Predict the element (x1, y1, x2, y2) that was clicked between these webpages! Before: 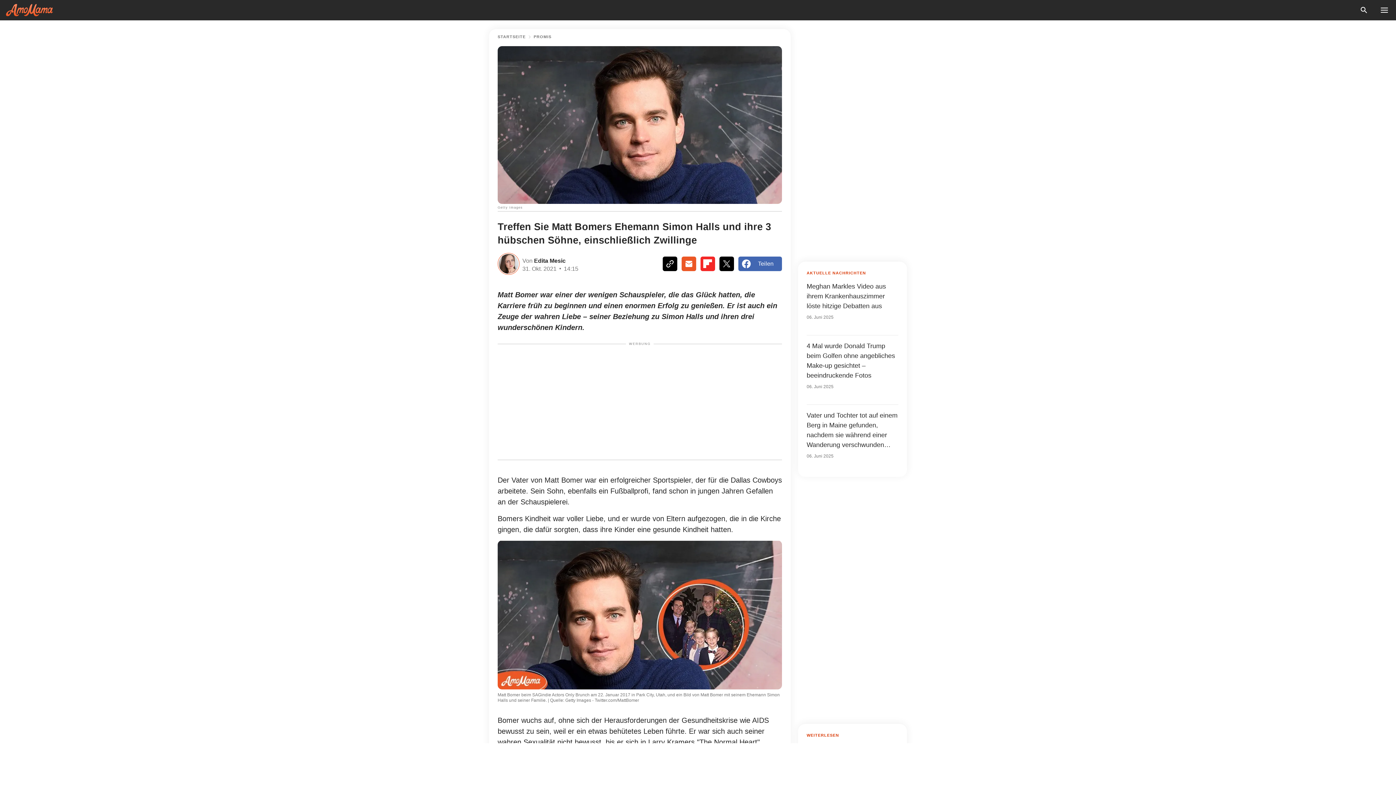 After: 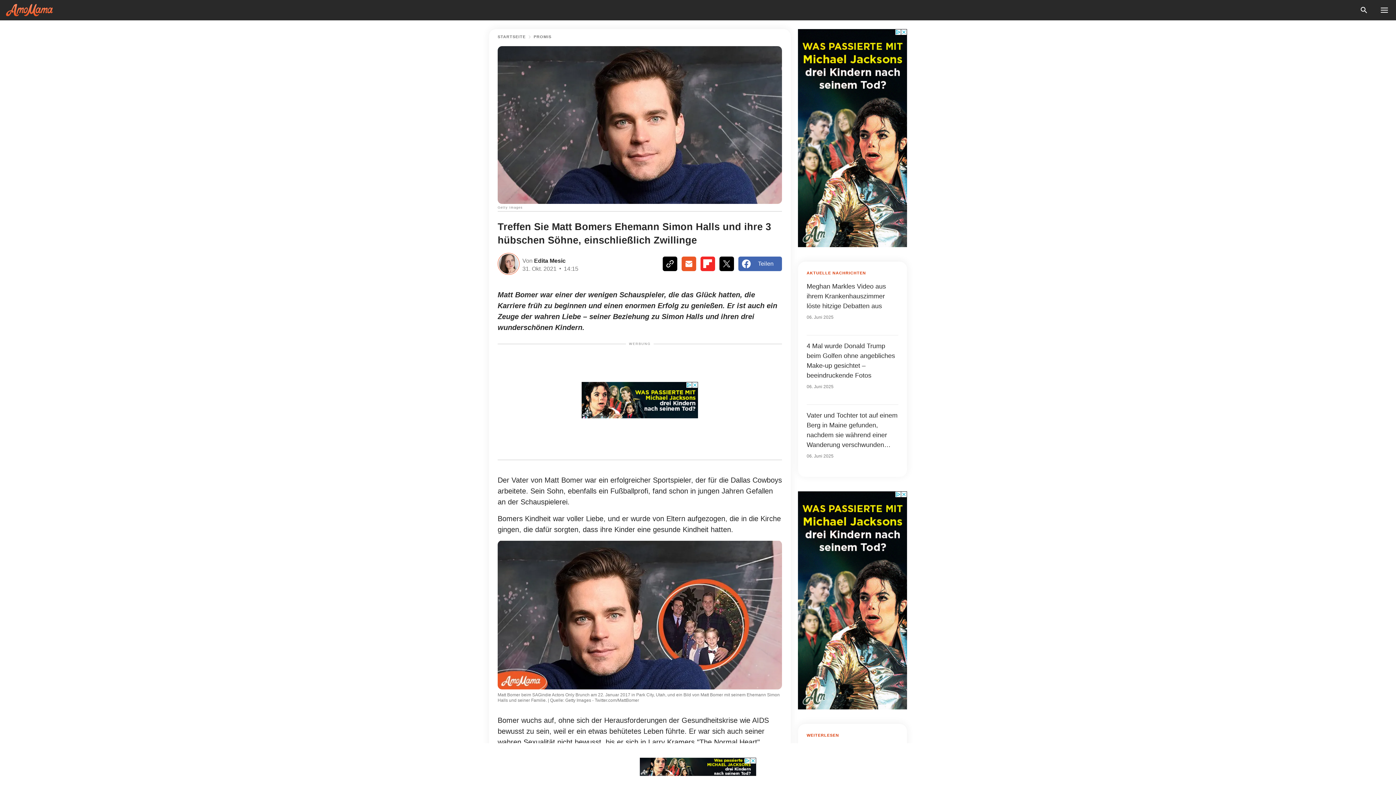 Action: bbox: (719, 256, 734, 271)